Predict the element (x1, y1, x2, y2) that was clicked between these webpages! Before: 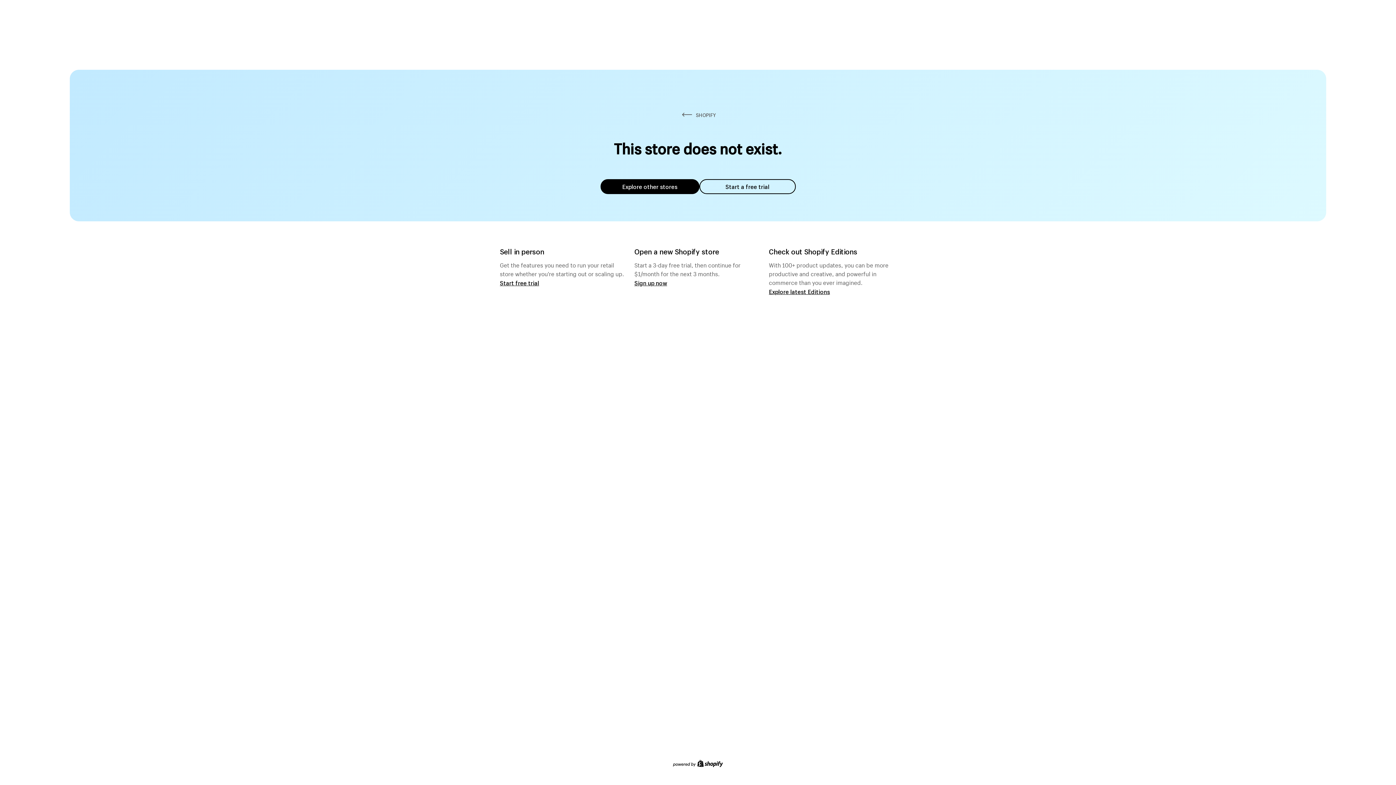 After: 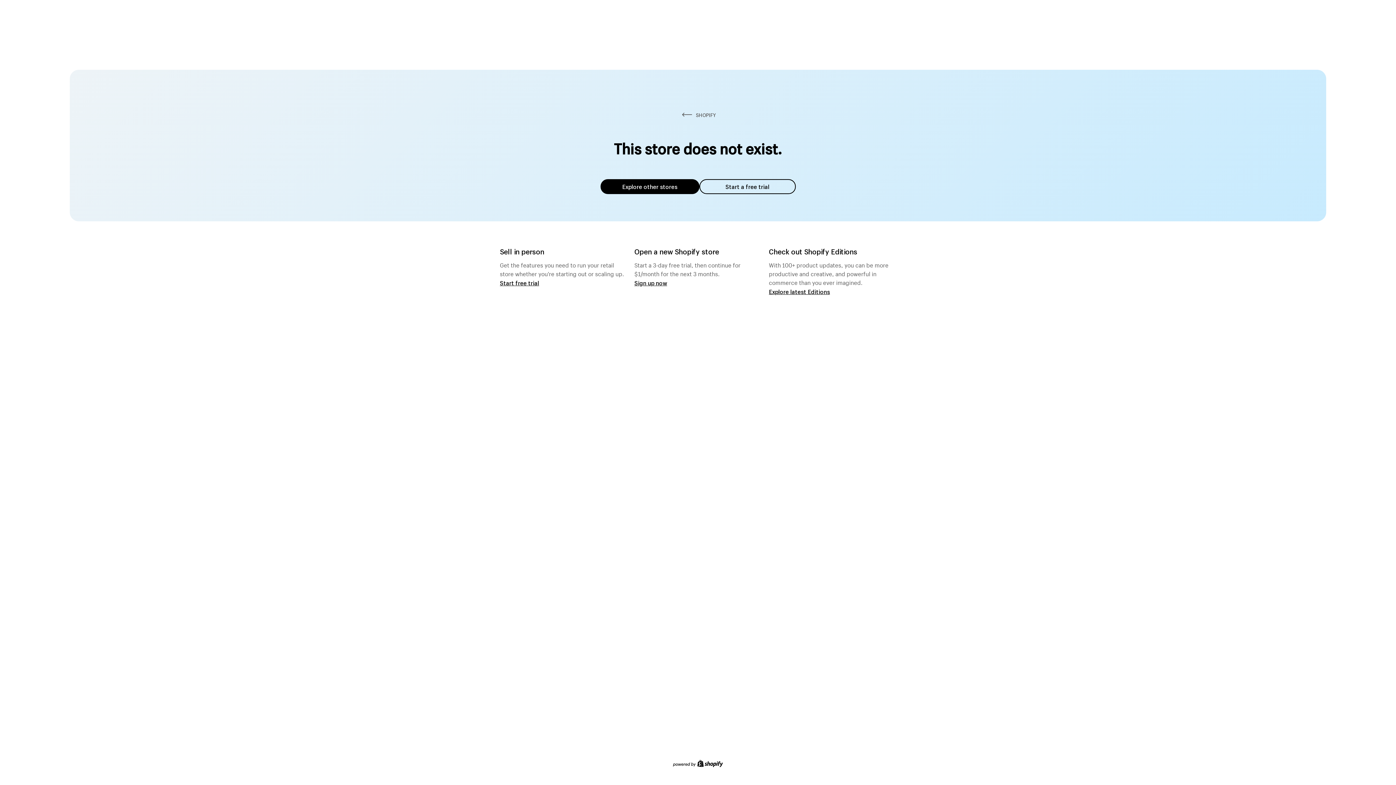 Action: bbox: (600, 179, 699, 194) label: Explore other stores